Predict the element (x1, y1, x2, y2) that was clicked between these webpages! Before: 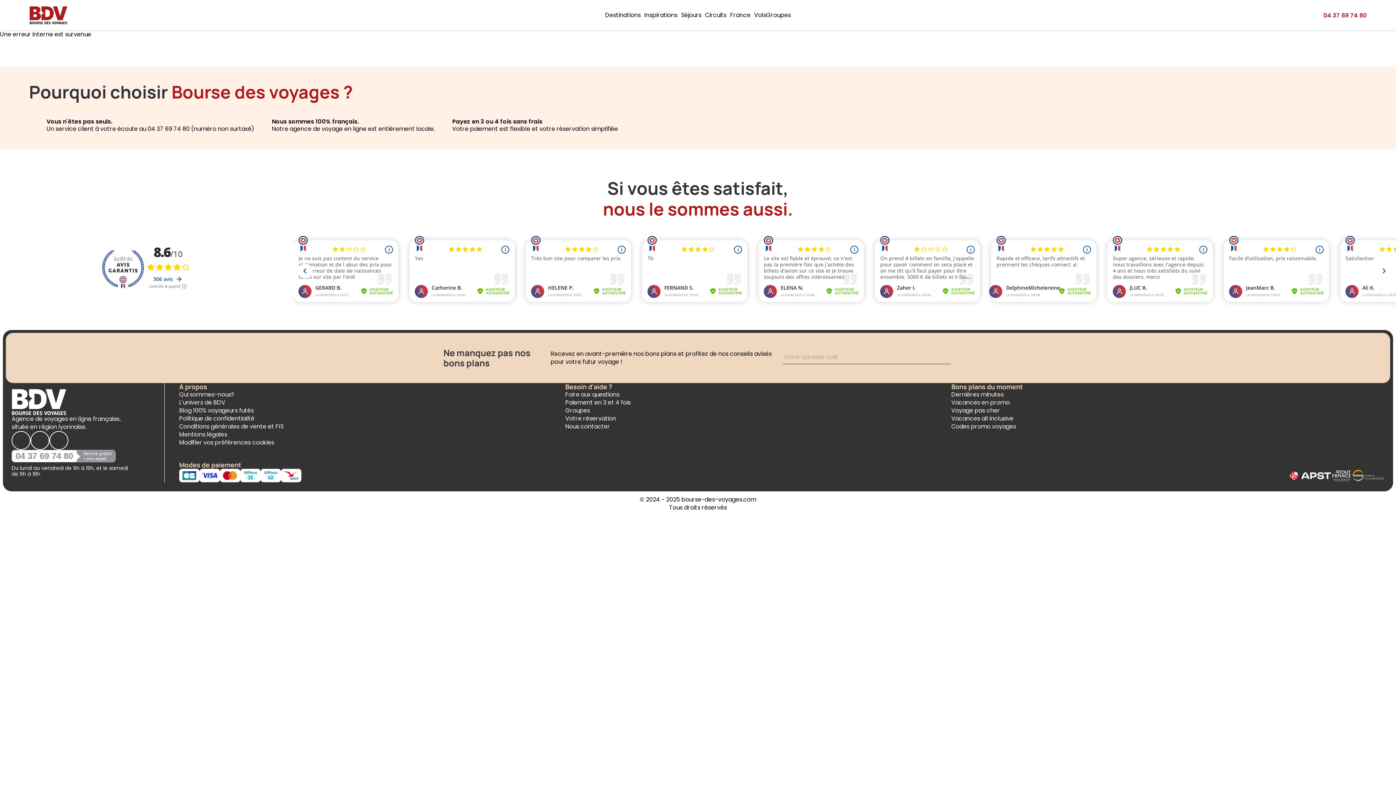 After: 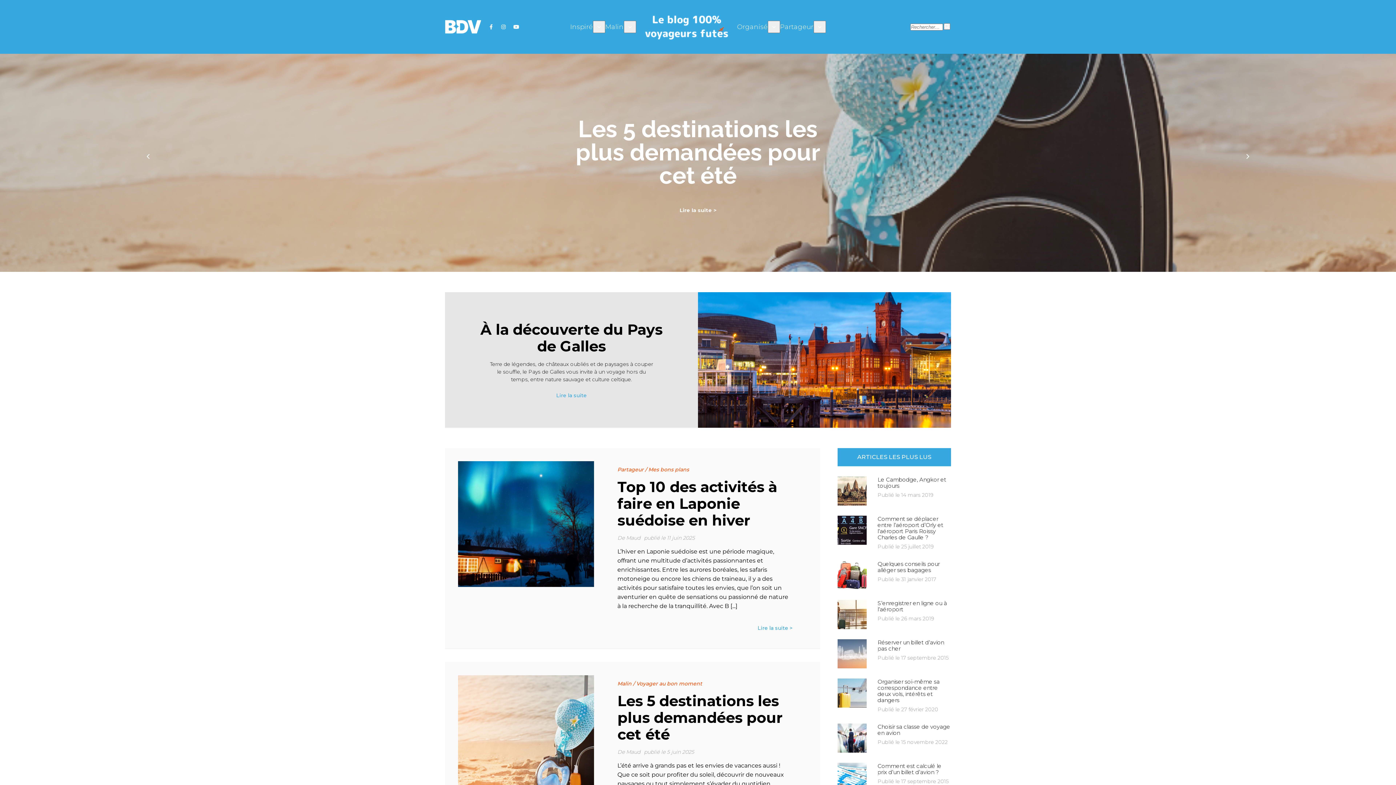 Action: label: Accéder à la page Blog 100% voyageurs futés bbox: (179, 406, 253, 414)